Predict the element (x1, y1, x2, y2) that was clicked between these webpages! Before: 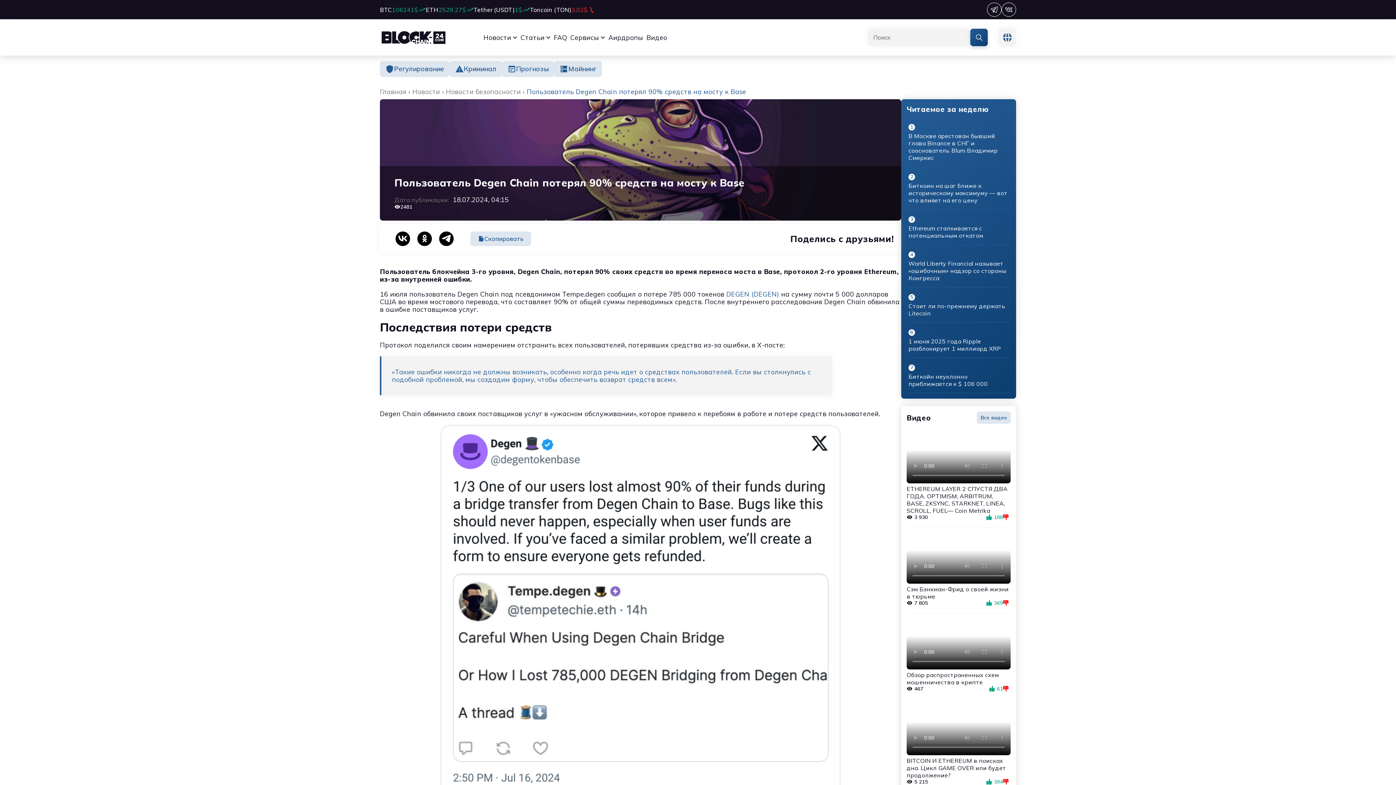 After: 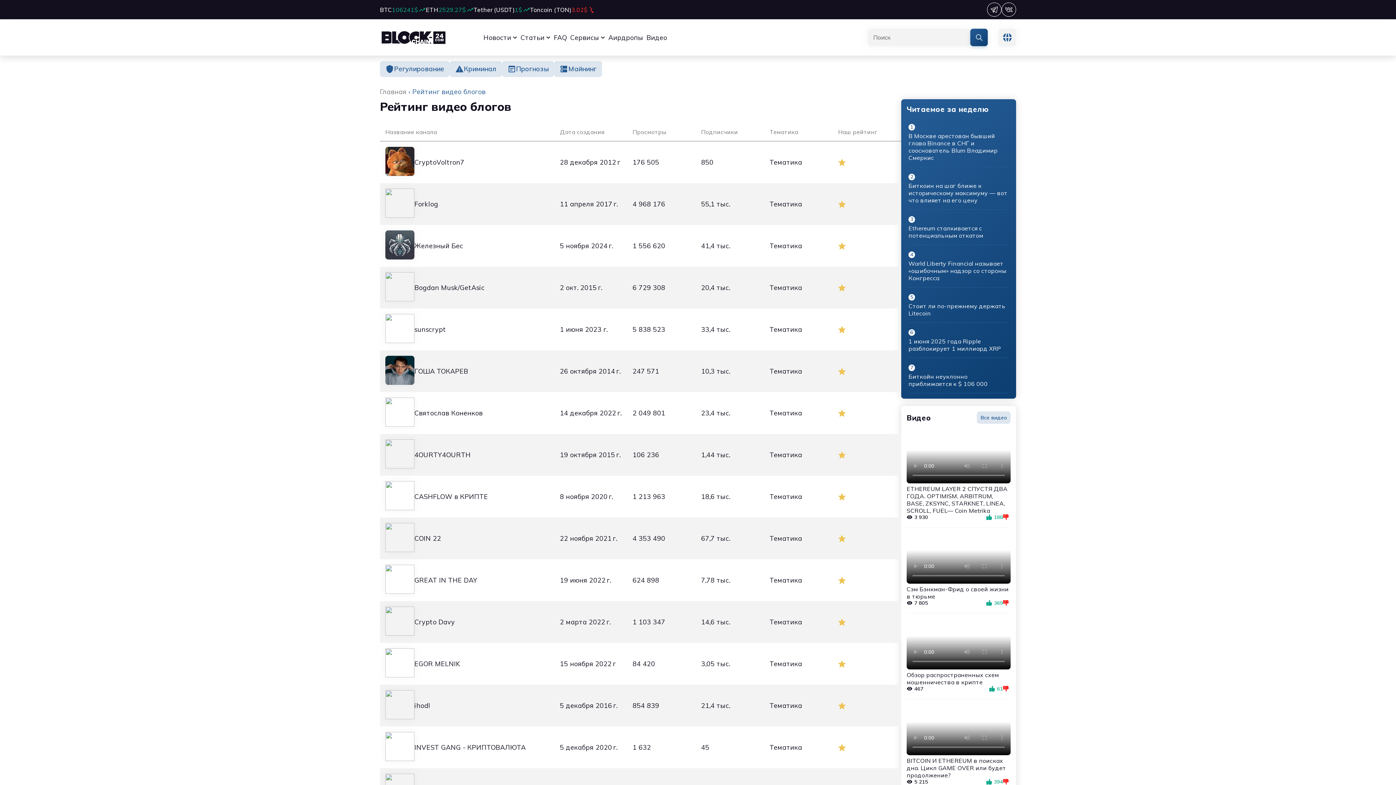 Action: bbox: (646, 33, 667, 41) label: Видео